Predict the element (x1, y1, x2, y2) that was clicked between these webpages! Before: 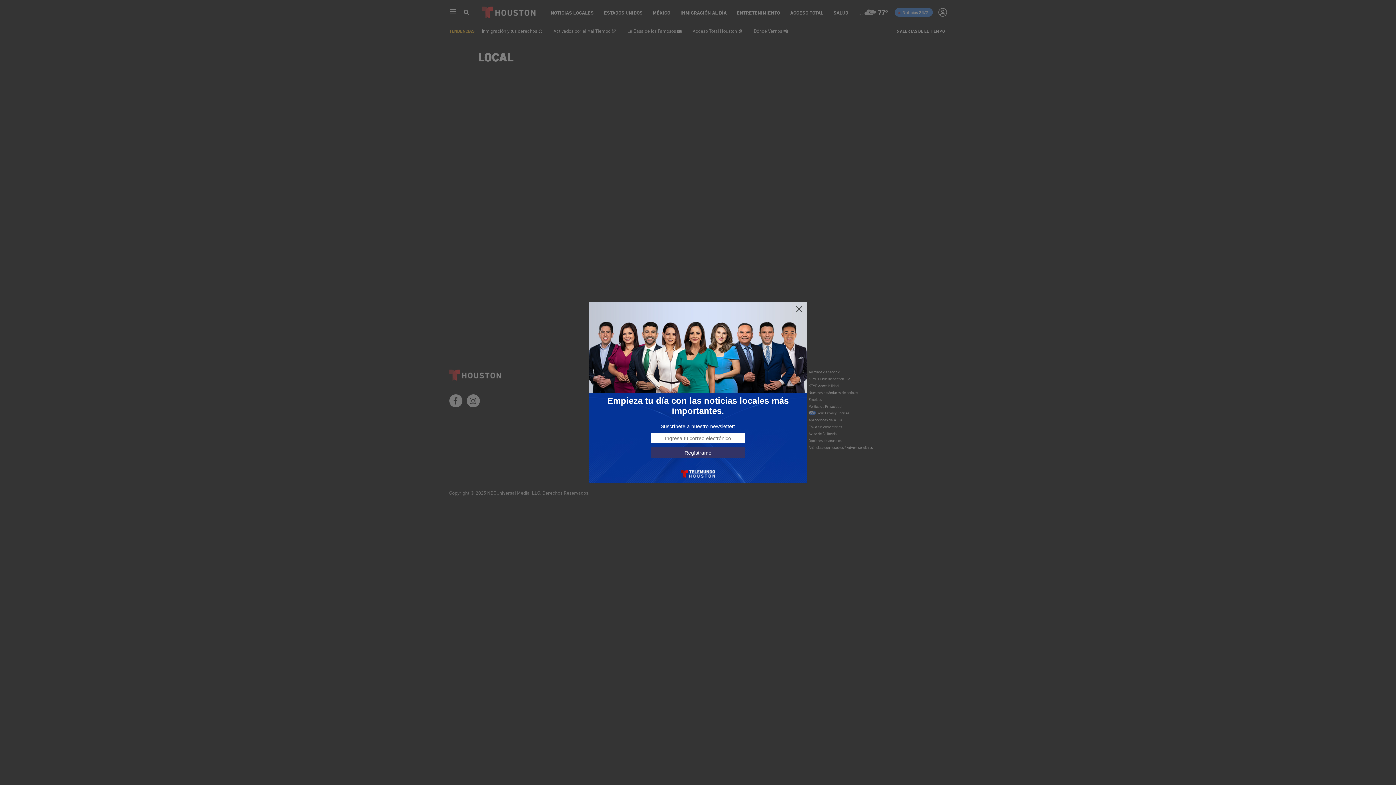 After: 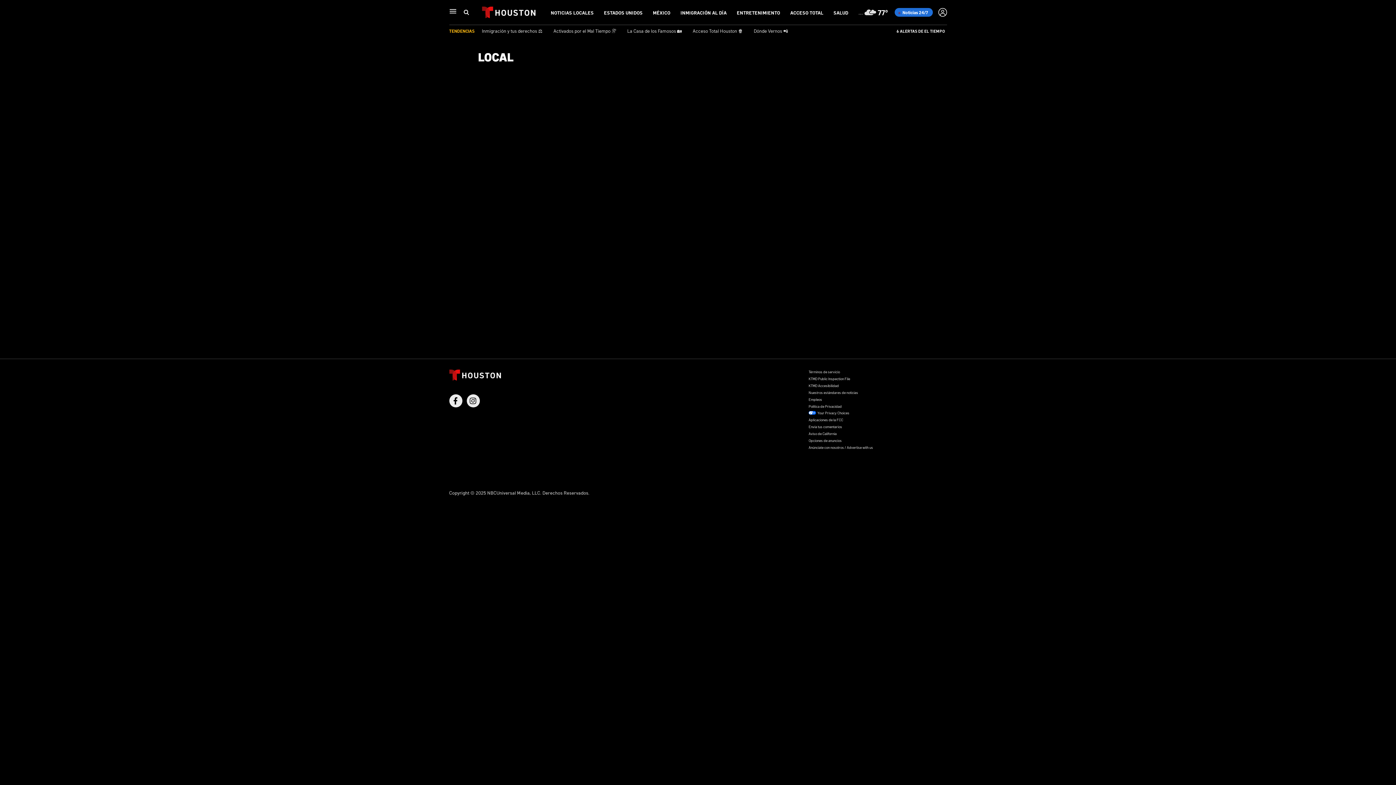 Action: bbox: (795, 305, 803, 313)